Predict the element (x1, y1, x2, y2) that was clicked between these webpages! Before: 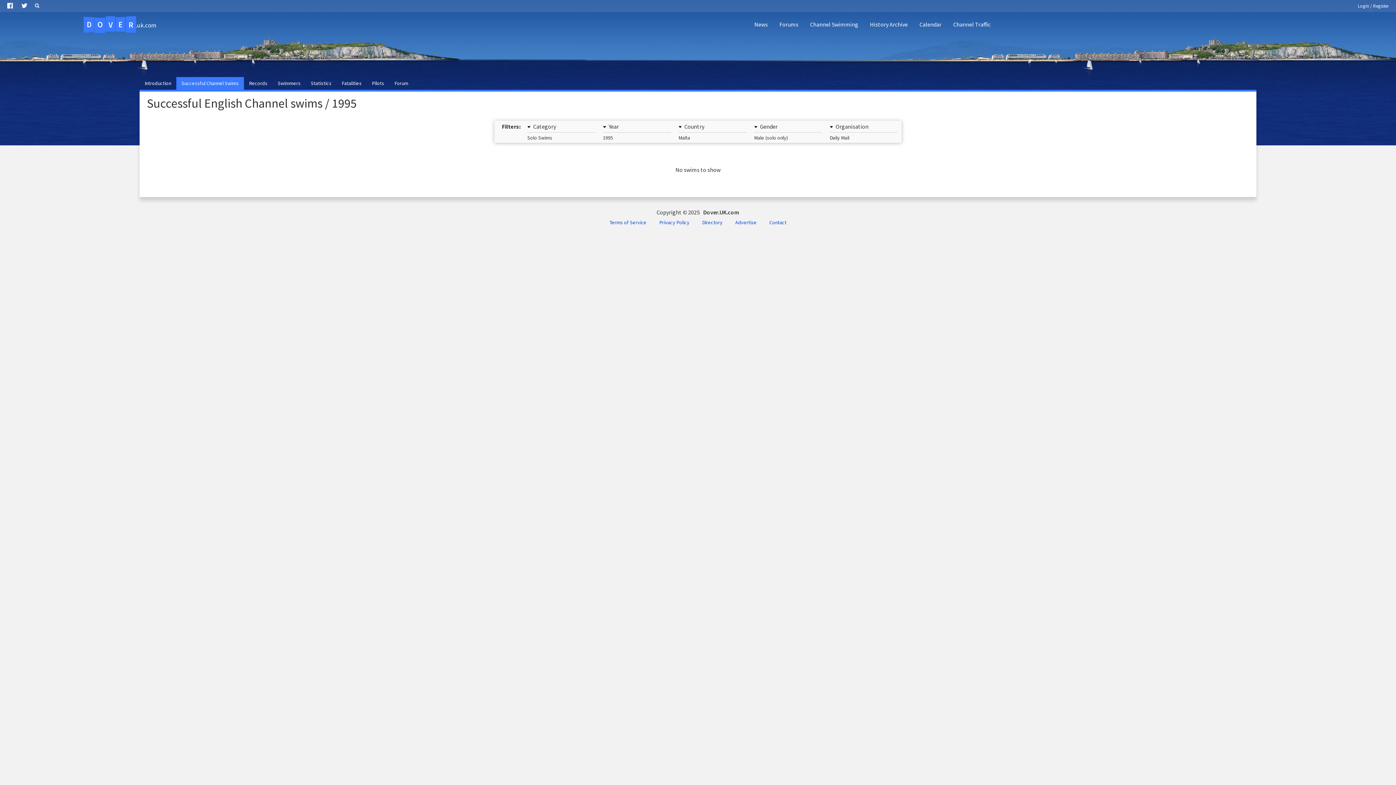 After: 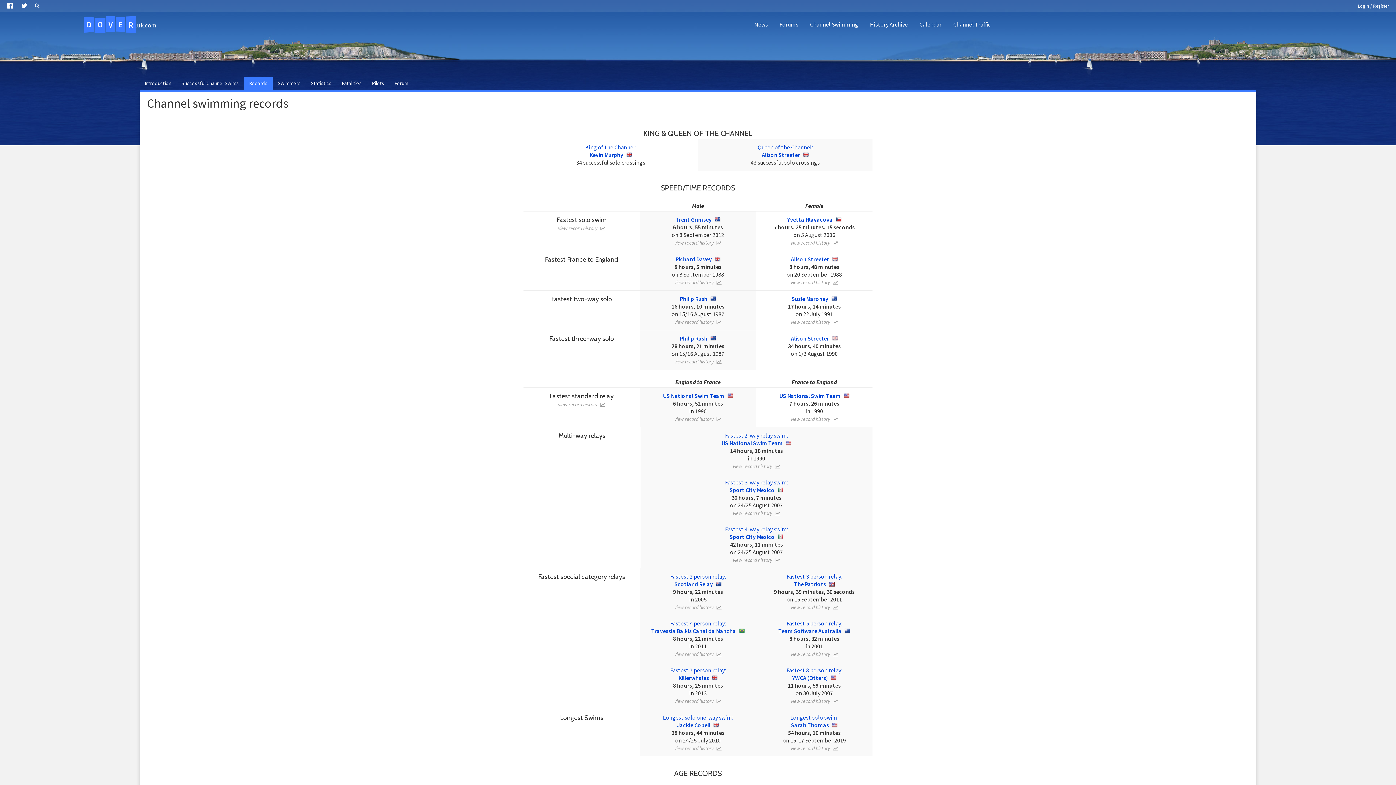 Action: bbox: (244, 77, 272, 89) label: Records